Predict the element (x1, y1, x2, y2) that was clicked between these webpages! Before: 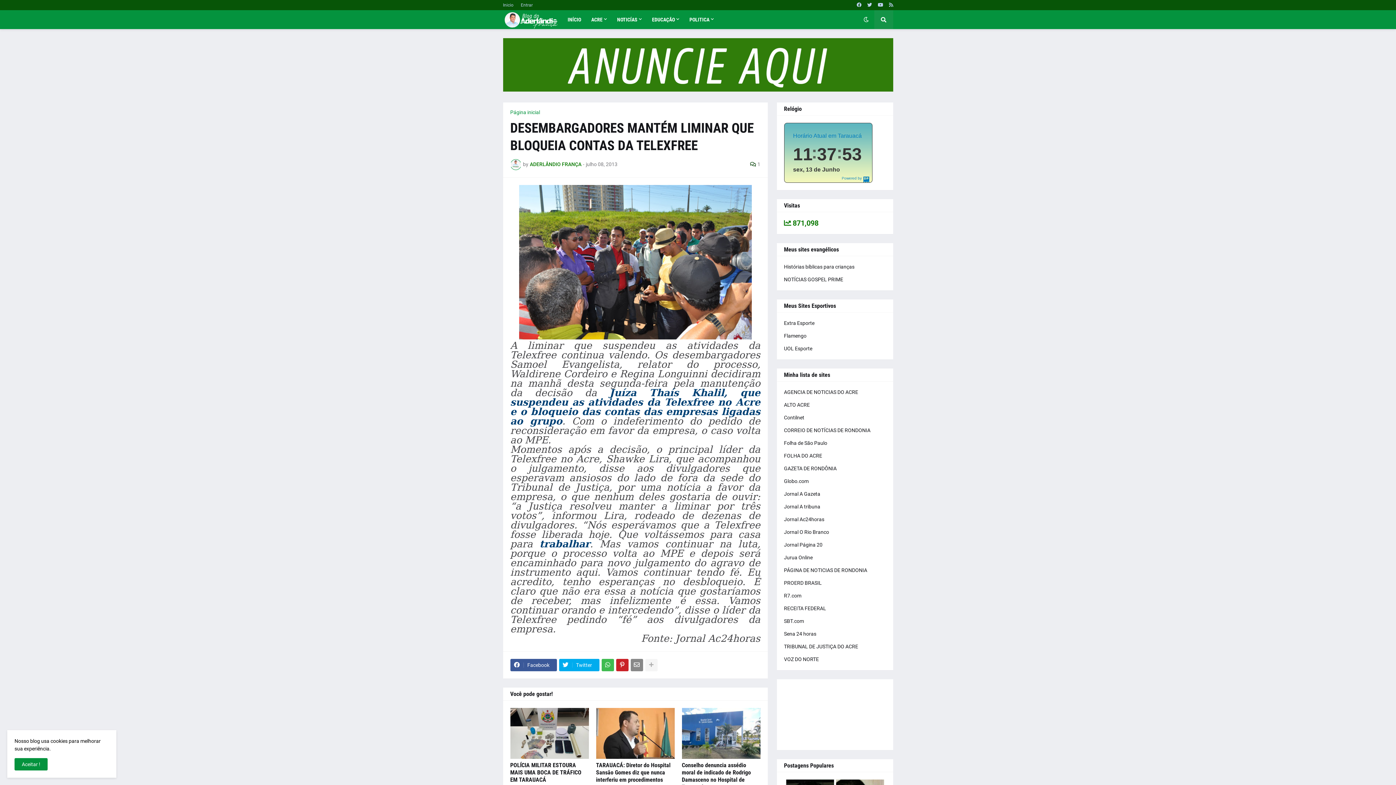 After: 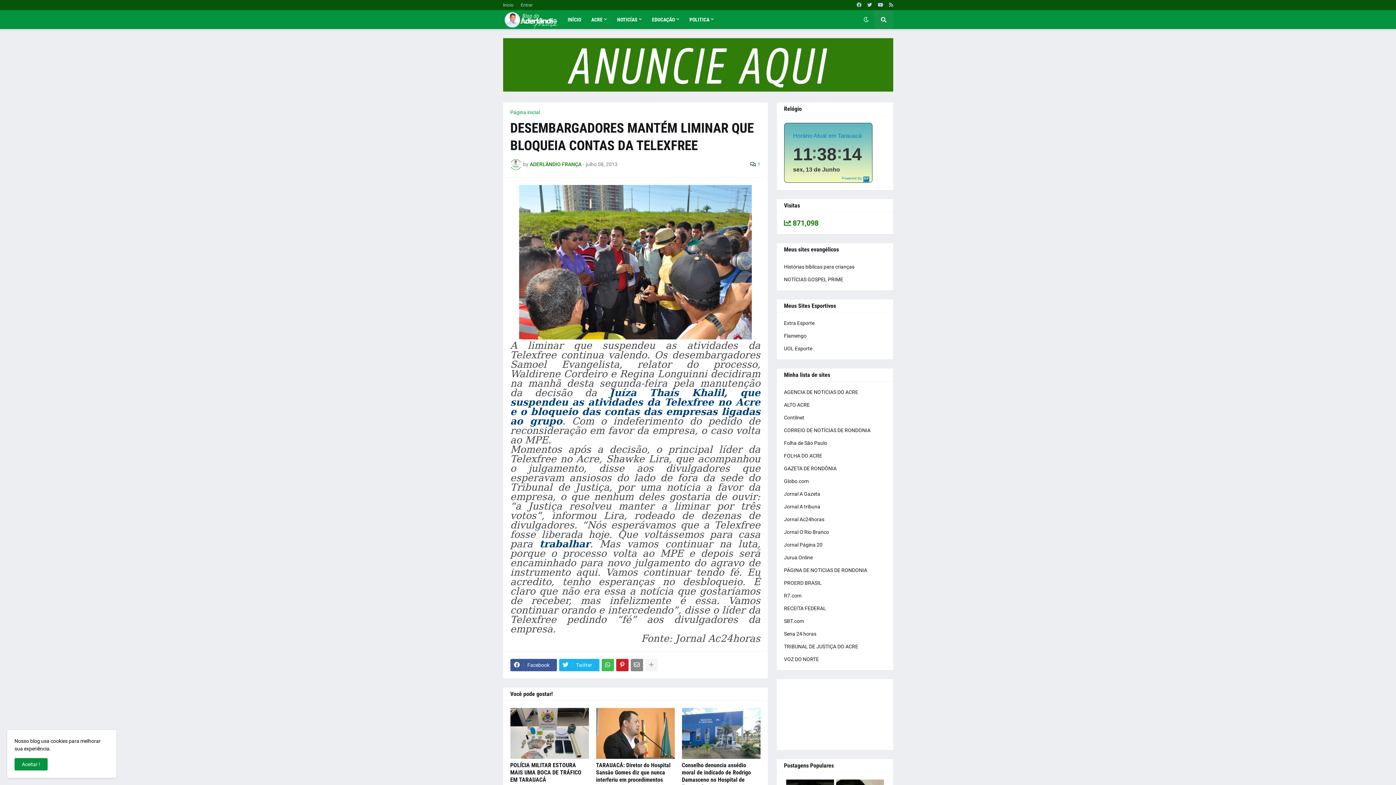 Action: label: Twitter bbox: (559, 659, 599, 671)